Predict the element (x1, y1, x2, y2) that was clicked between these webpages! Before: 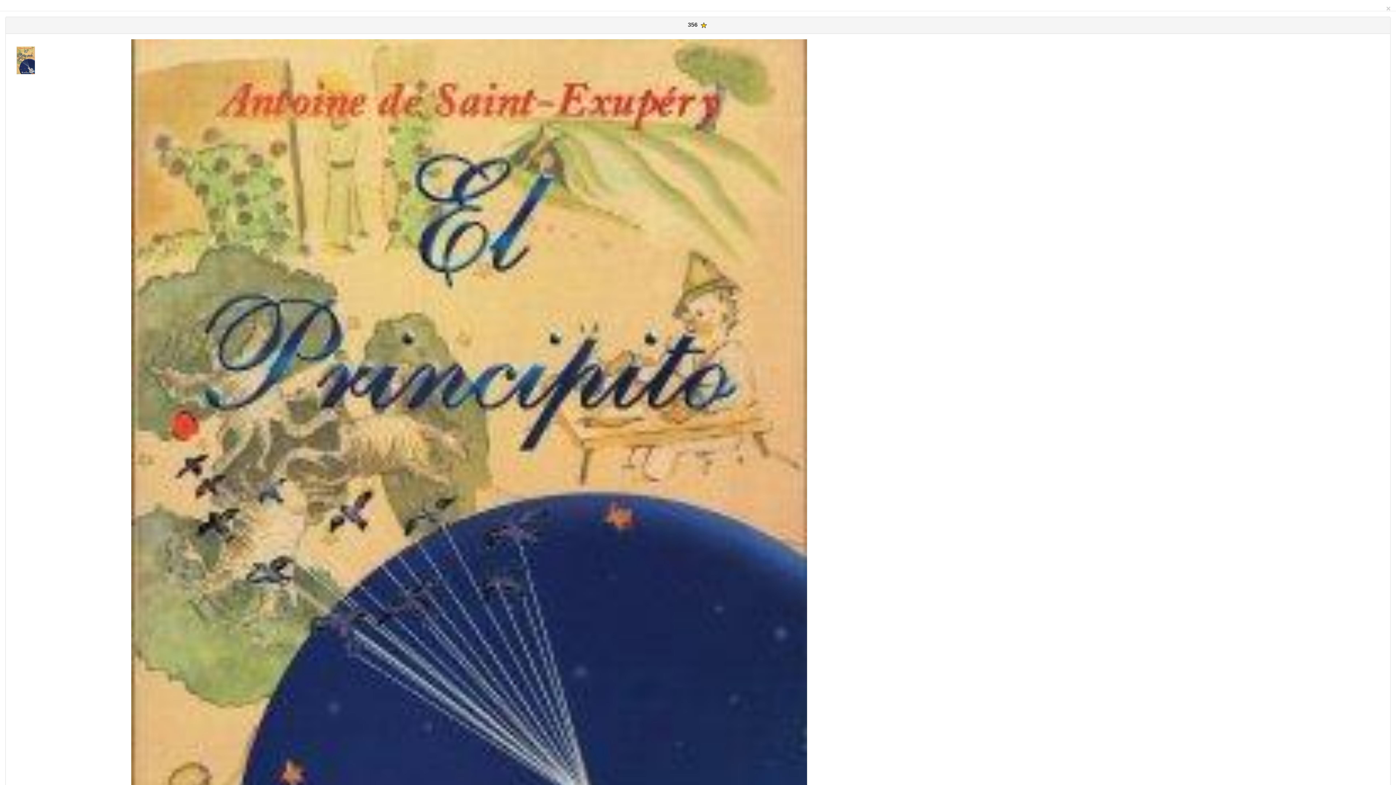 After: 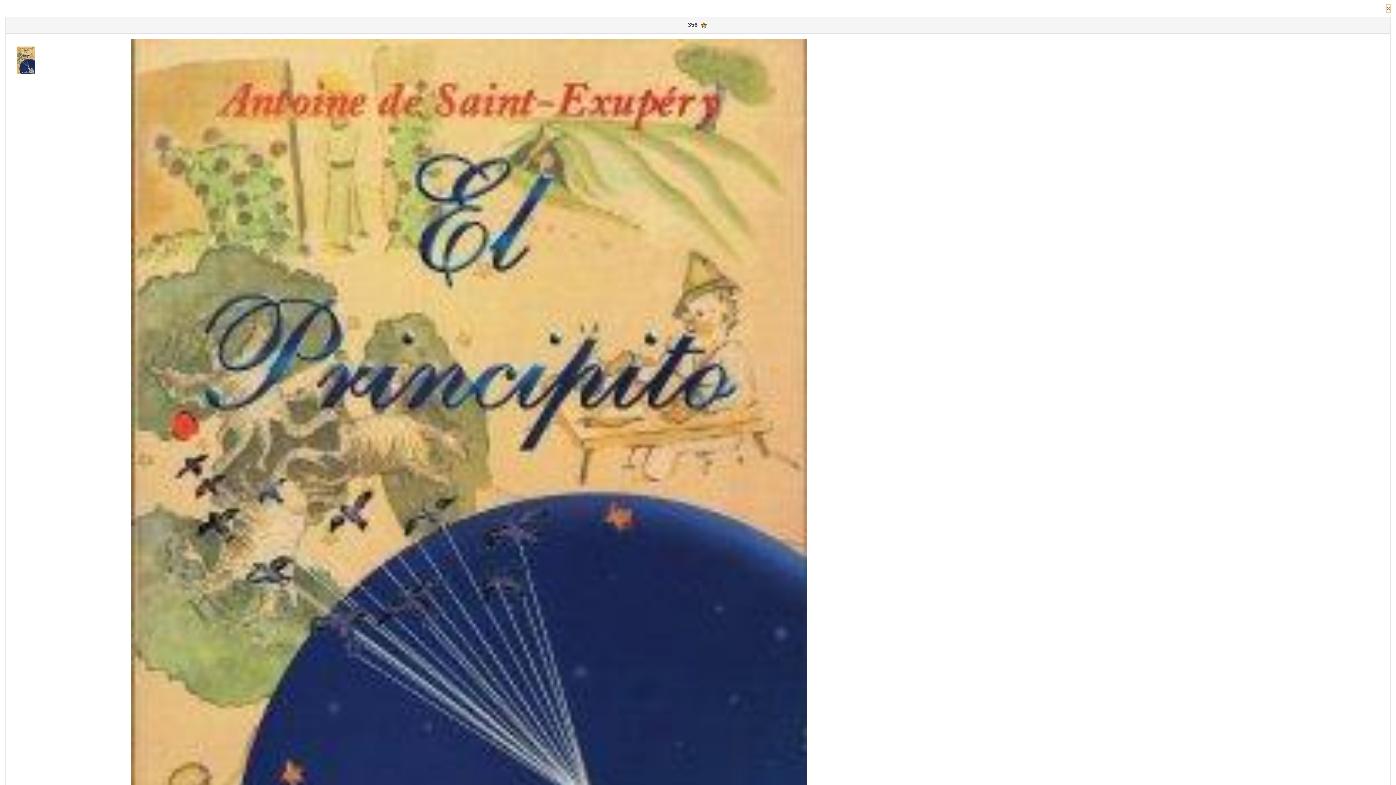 Action: bbox: (1386, 4, 1390, 12) label: Close